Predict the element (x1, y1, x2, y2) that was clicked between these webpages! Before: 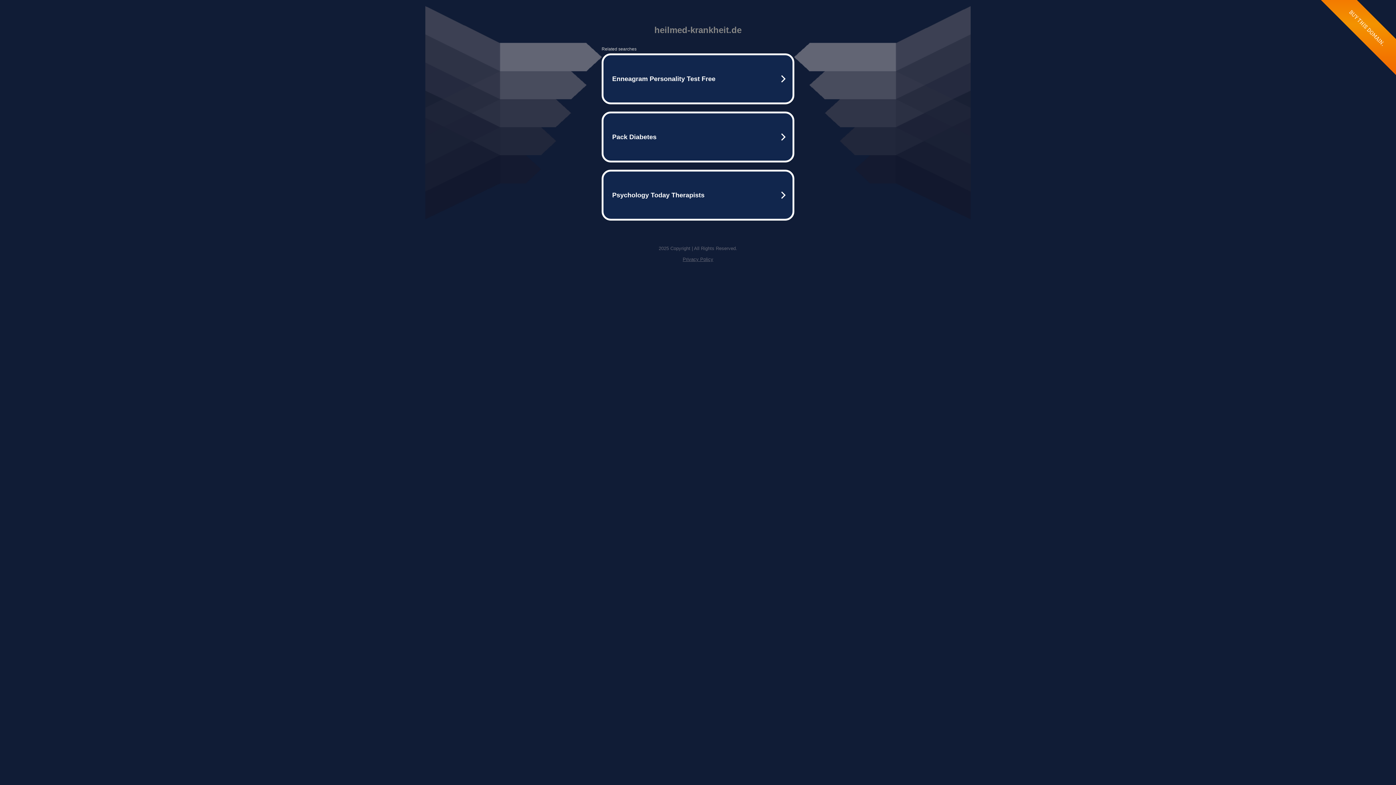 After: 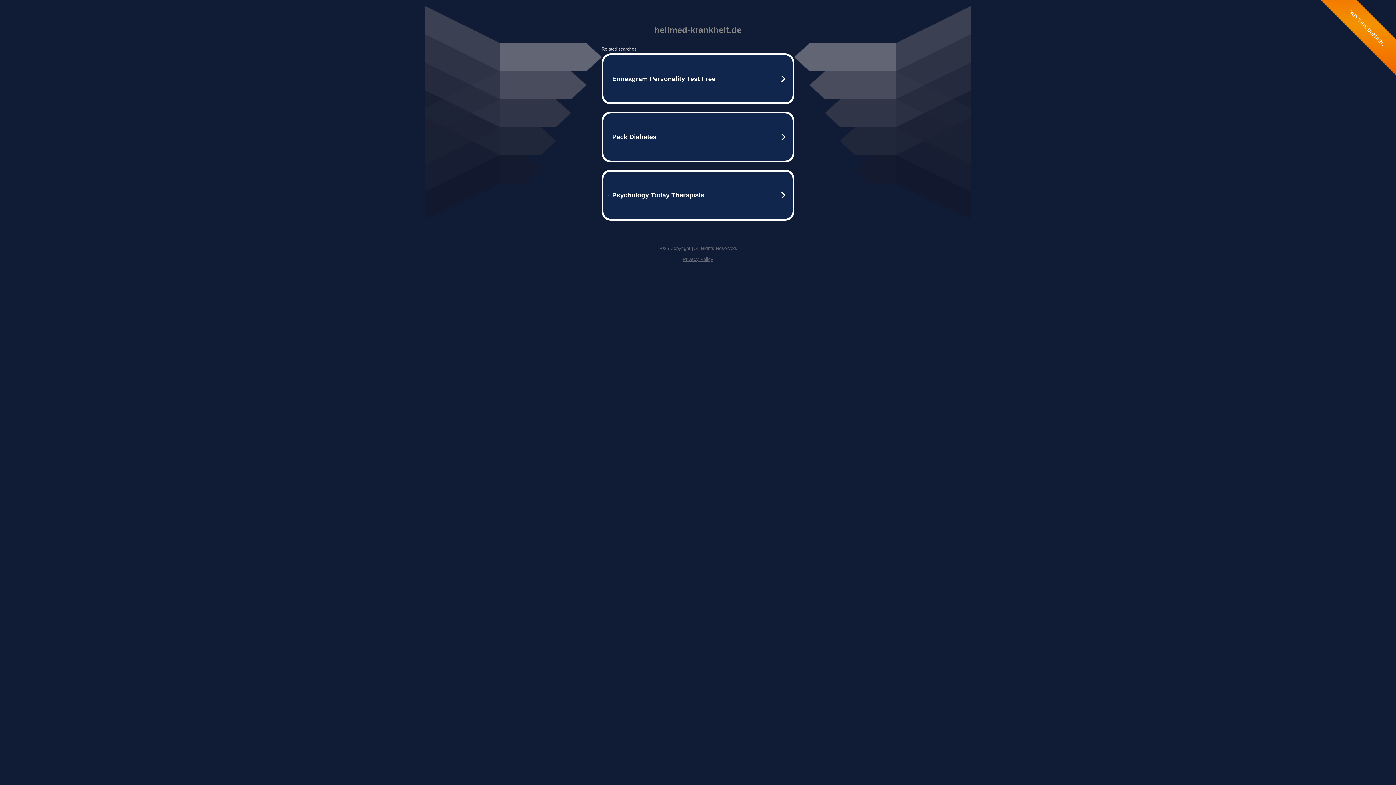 Action: label: Privacy Policy bbox: (682, 256, 713, 262)